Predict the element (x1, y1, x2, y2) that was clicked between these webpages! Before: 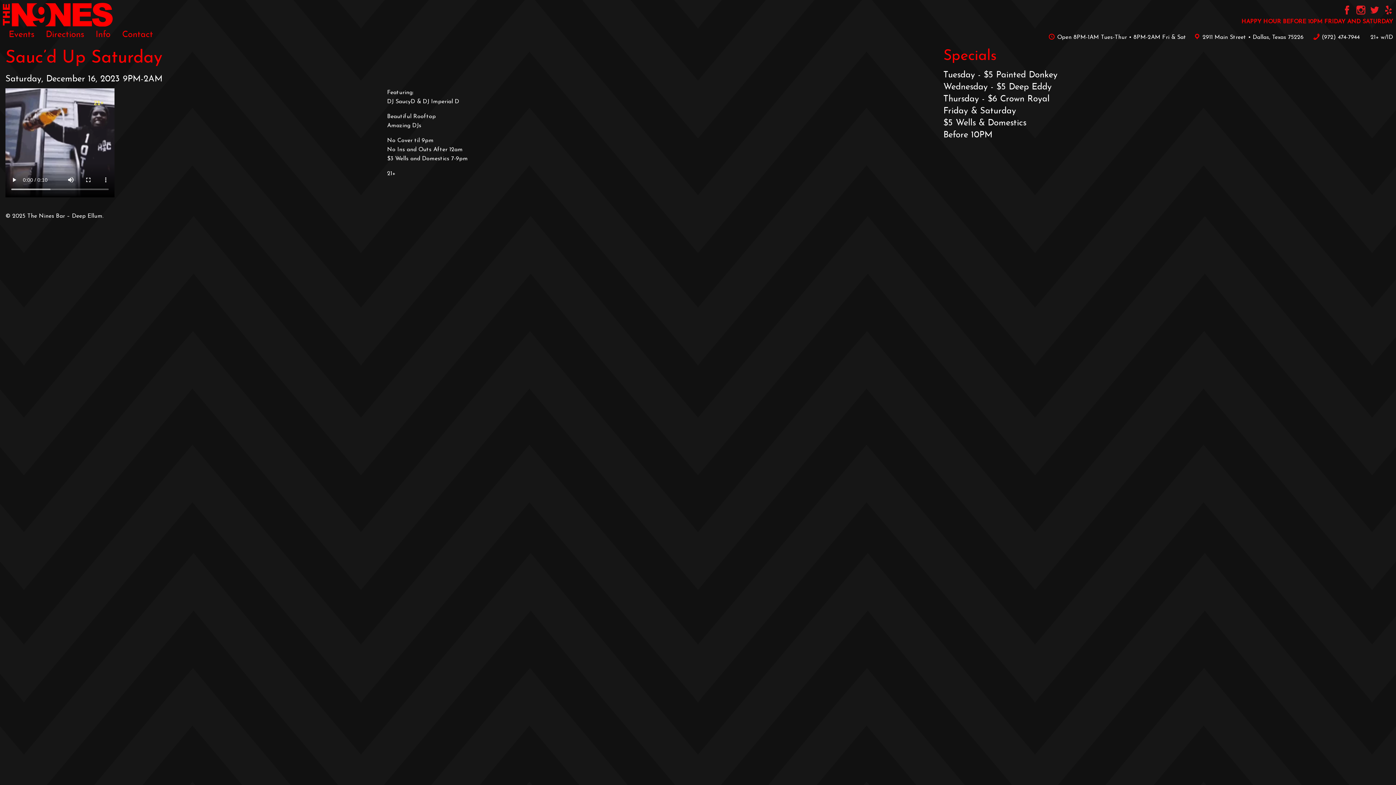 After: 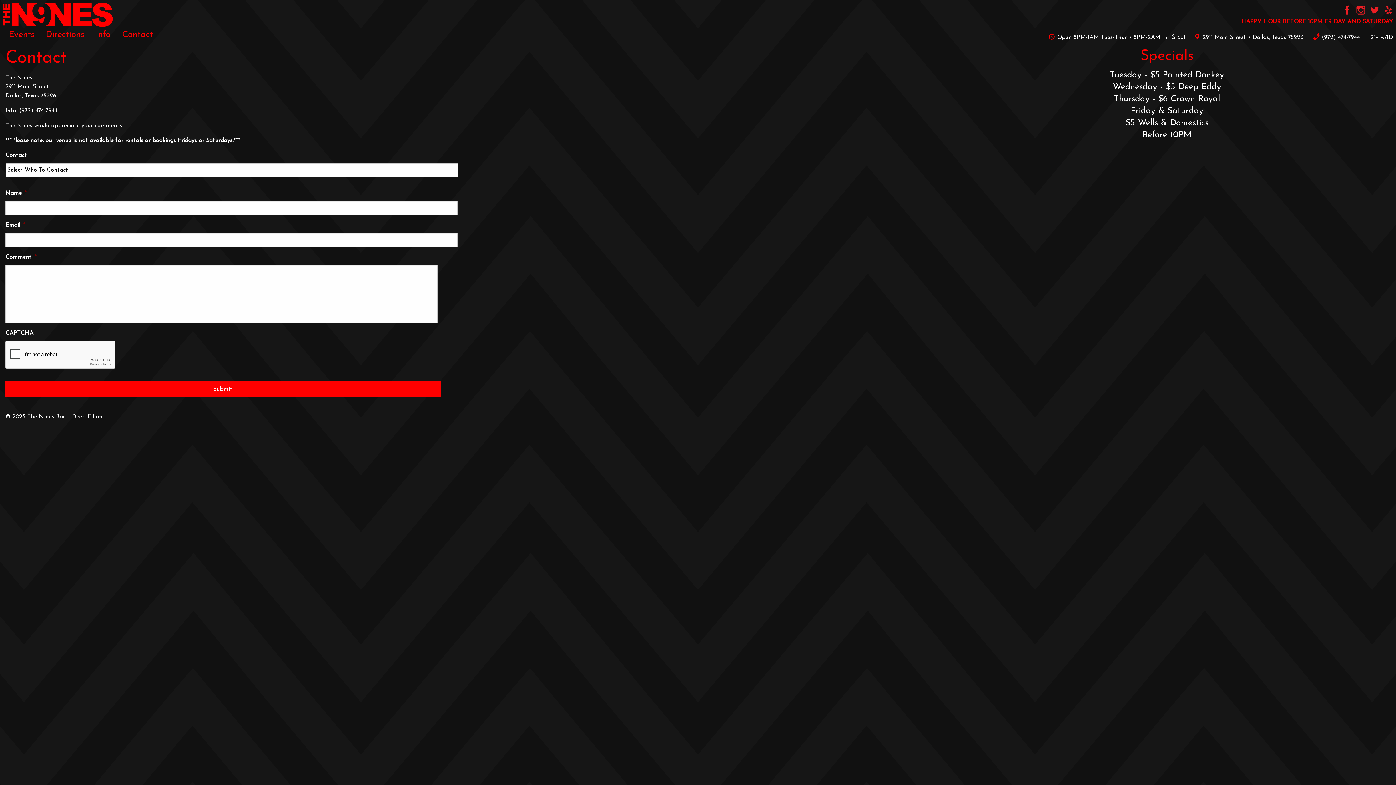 Action: bbox: (116, 26, 158, 43) label: Contact